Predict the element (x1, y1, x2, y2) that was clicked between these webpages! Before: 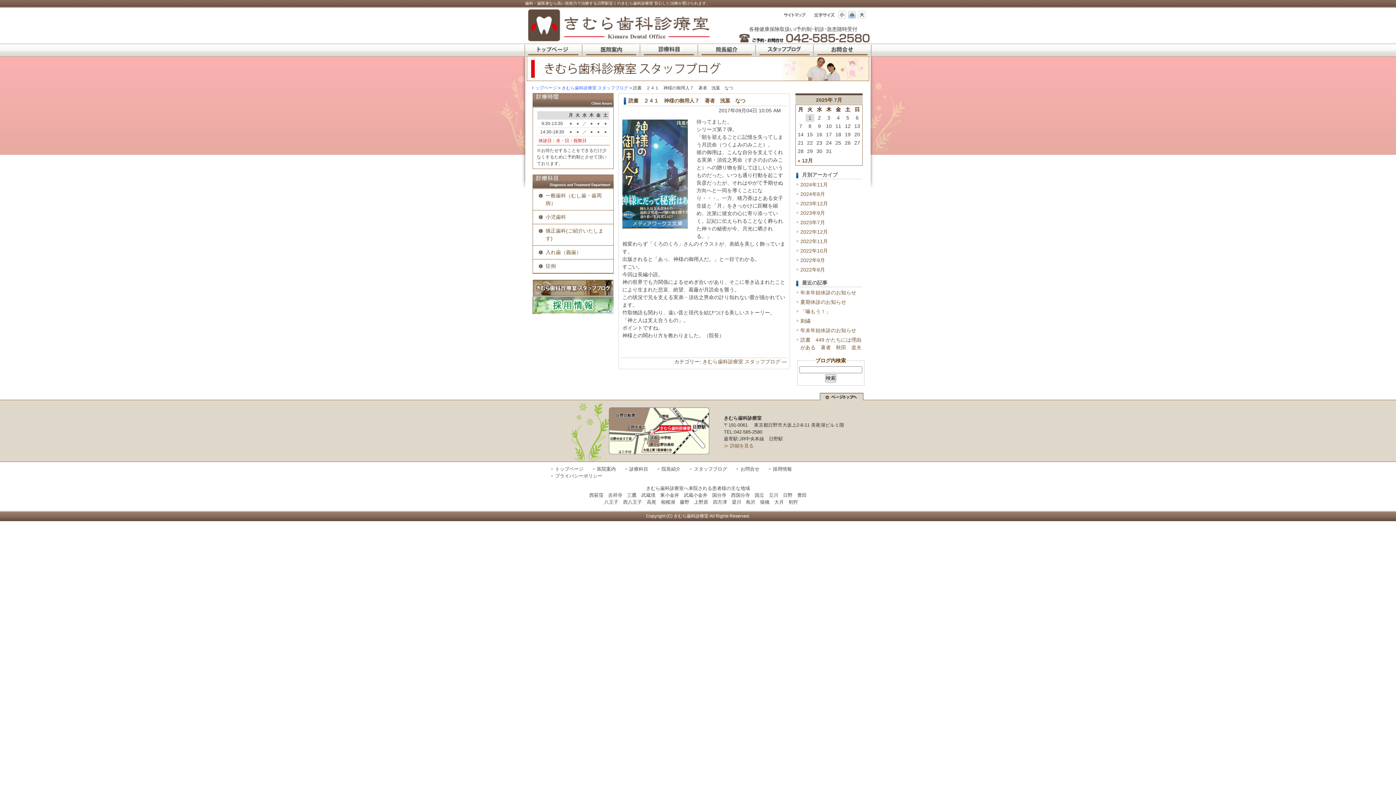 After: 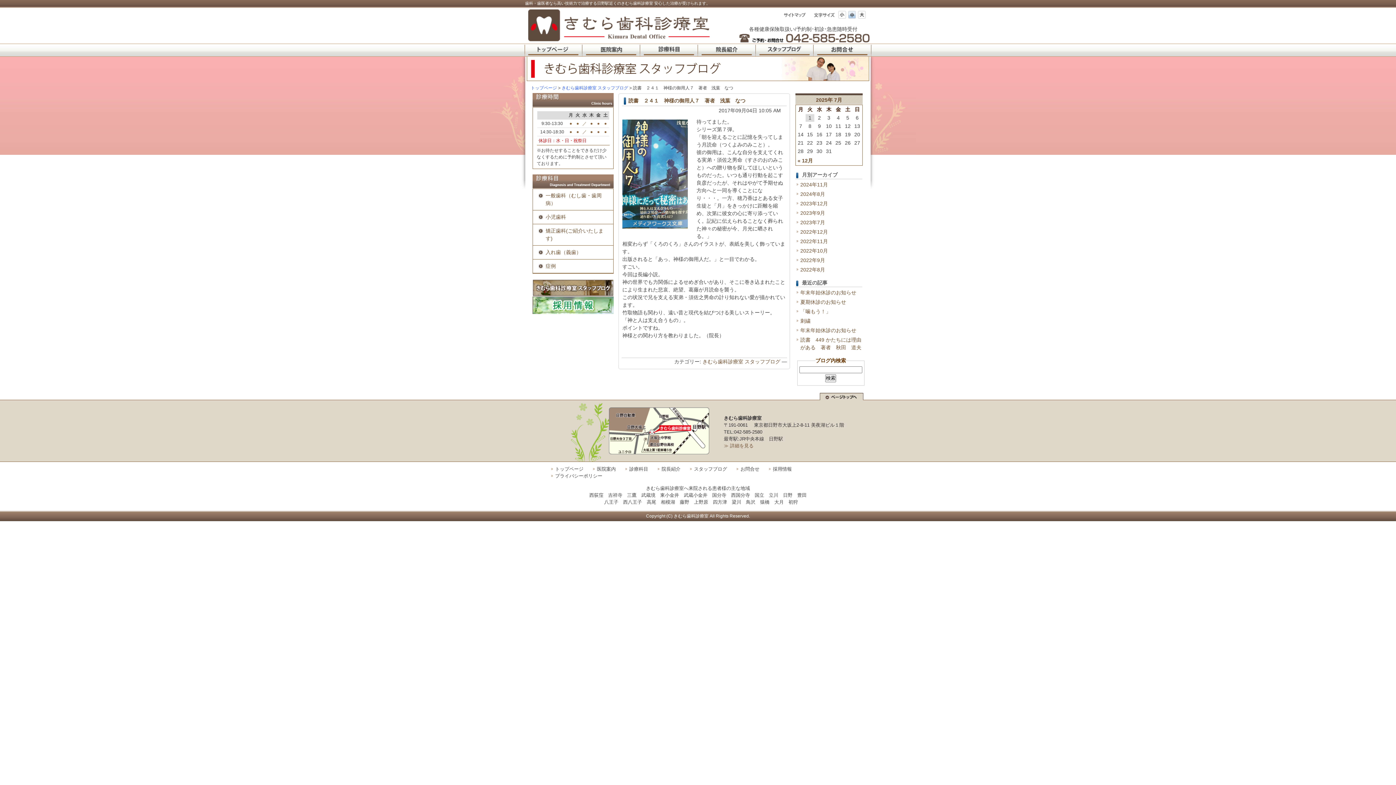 Action: bbox: (820, 396, 863, 401)